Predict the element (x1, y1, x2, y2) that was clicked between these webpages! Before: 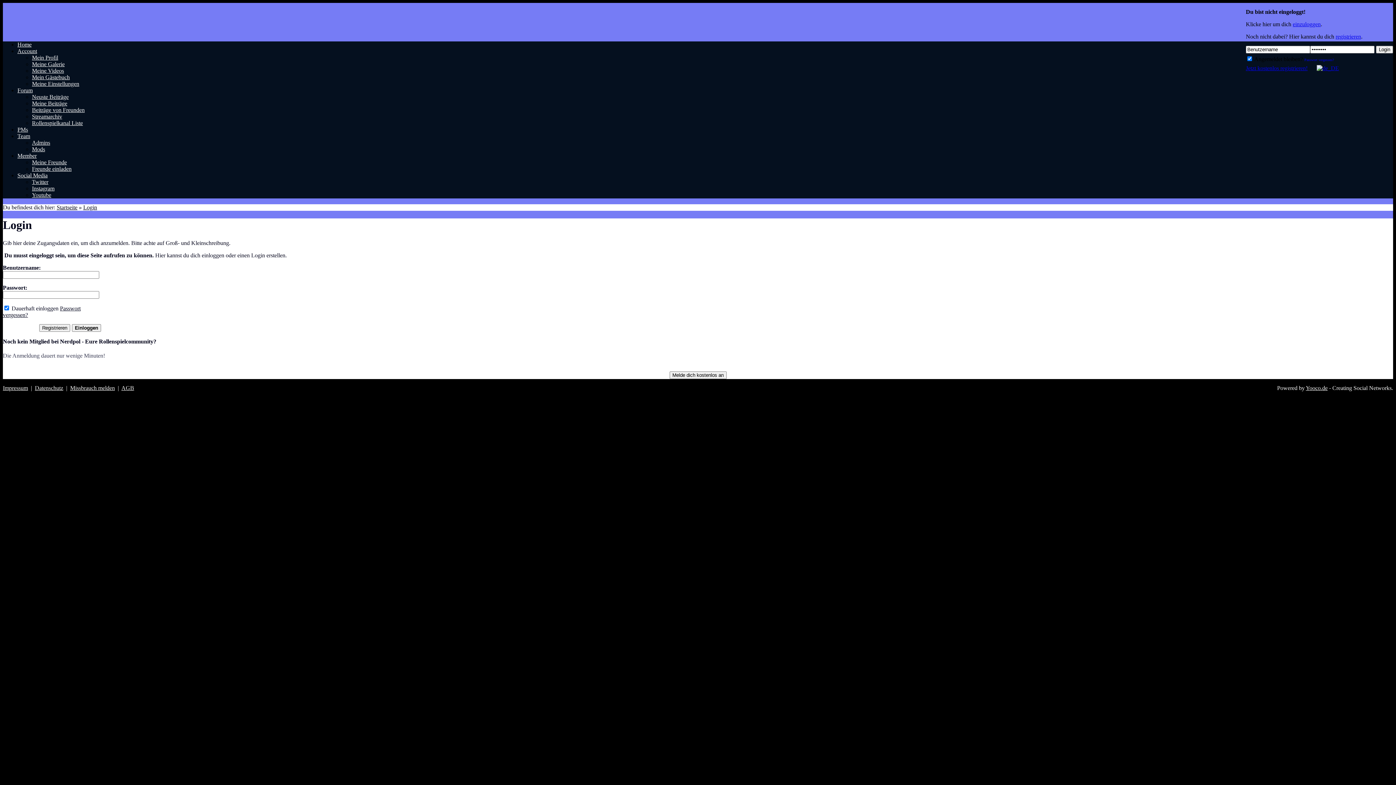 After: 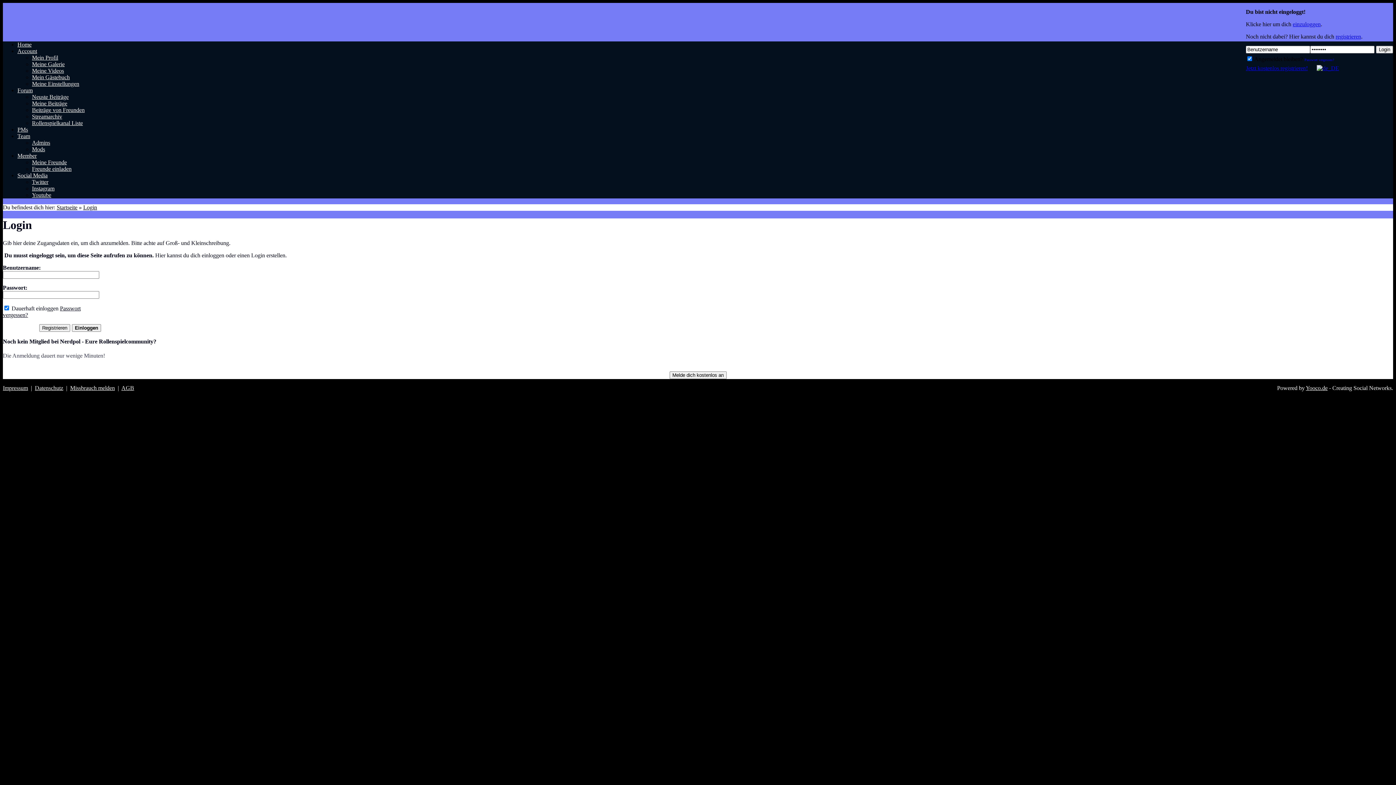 Action: label: Twitter bbox: (32, 178, 48, 185)